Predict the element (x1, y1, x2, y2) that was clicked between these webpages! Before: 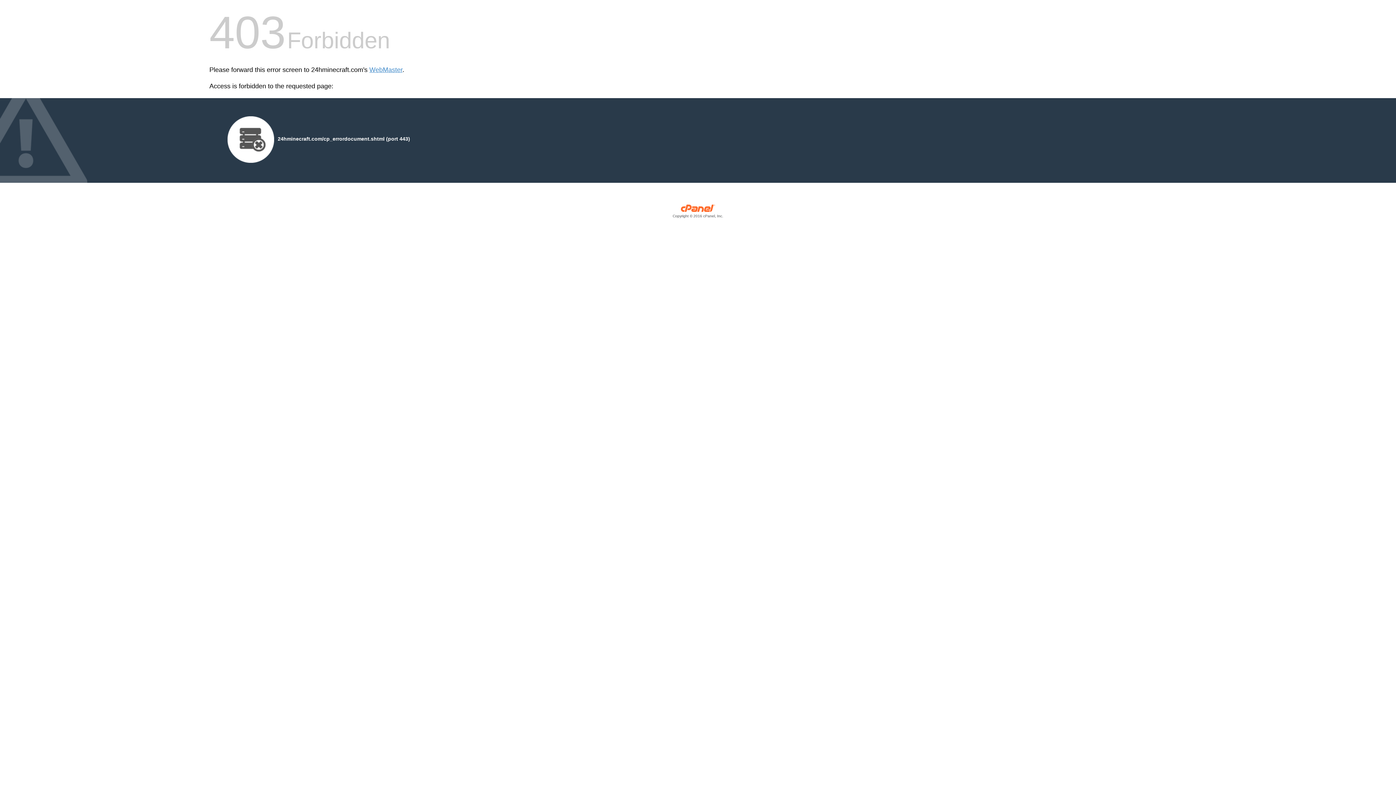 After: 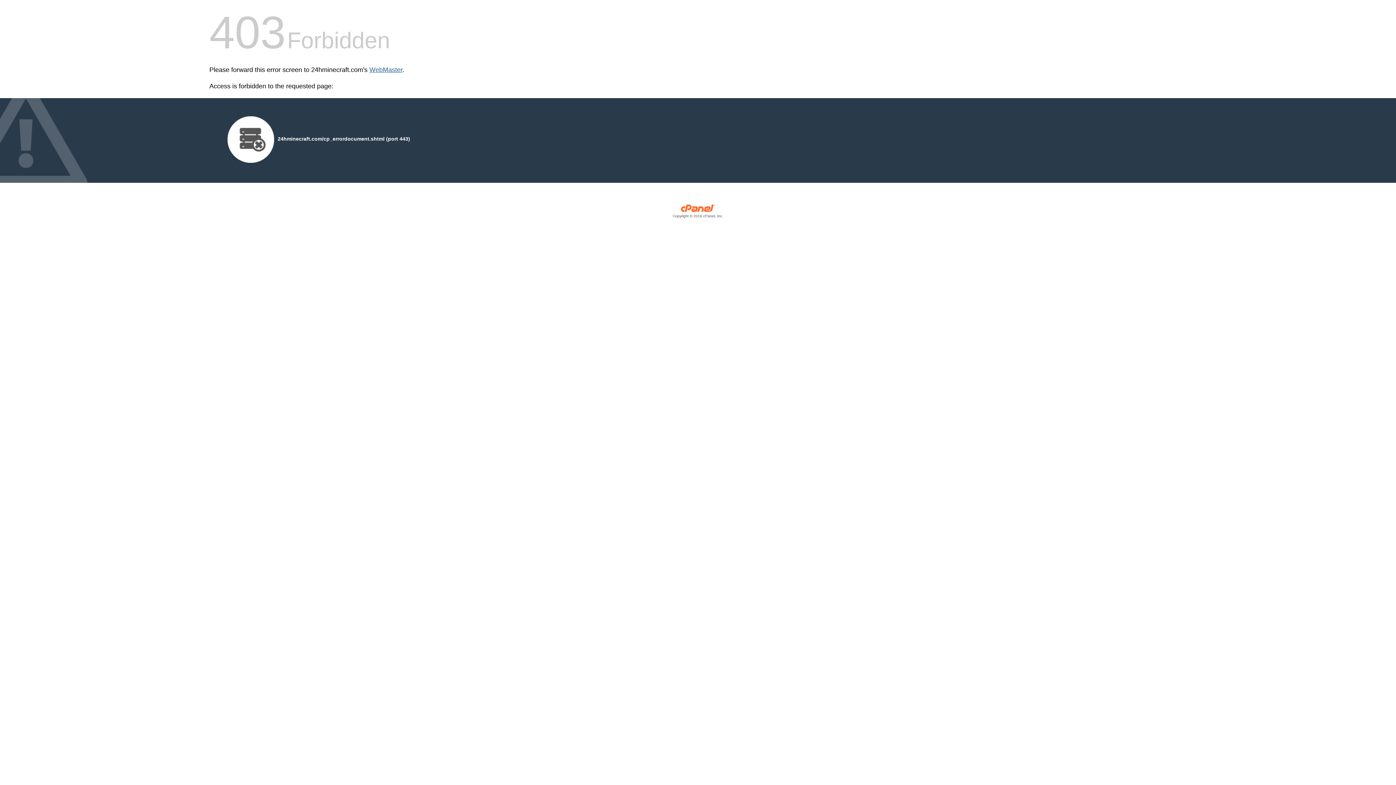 Action: bbox: (369, 66, 402, 73) label: WebMaster